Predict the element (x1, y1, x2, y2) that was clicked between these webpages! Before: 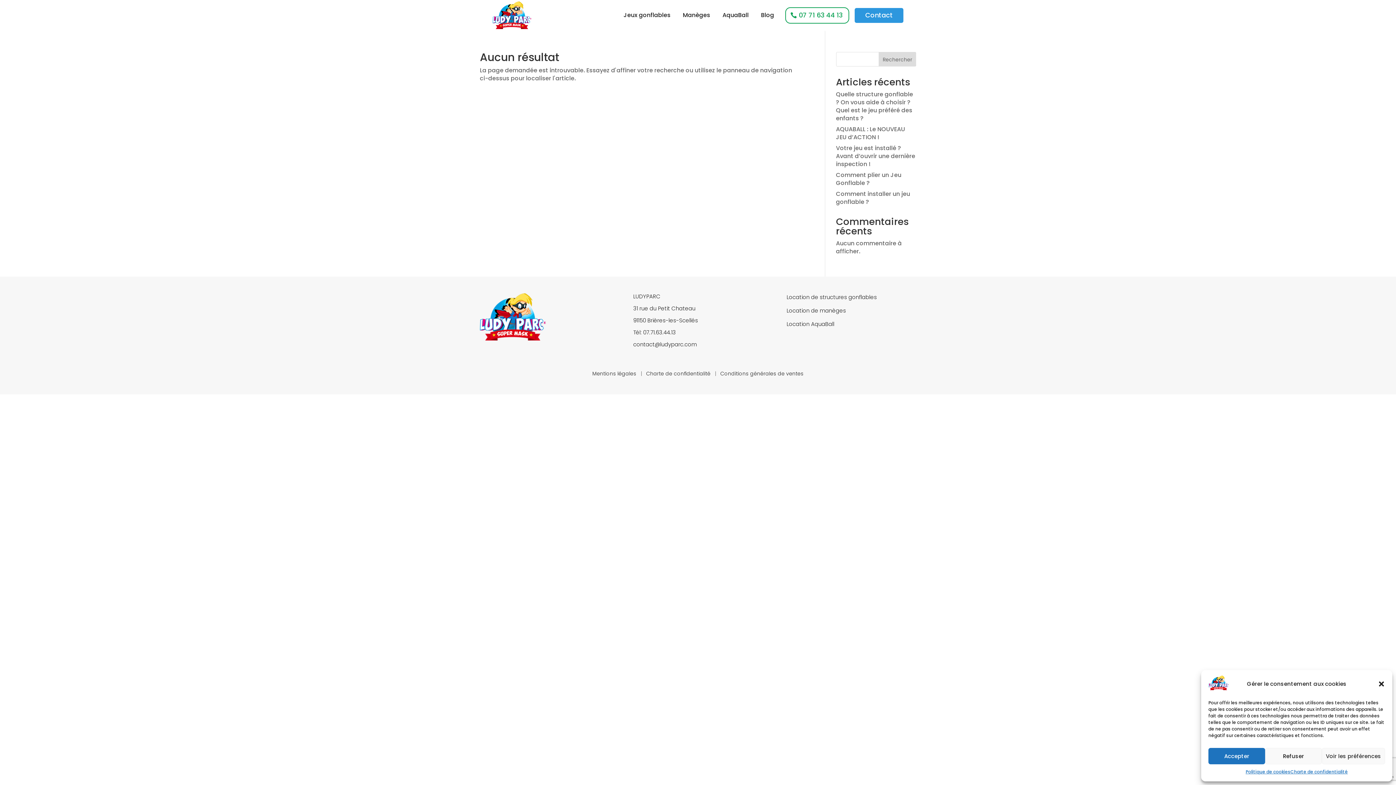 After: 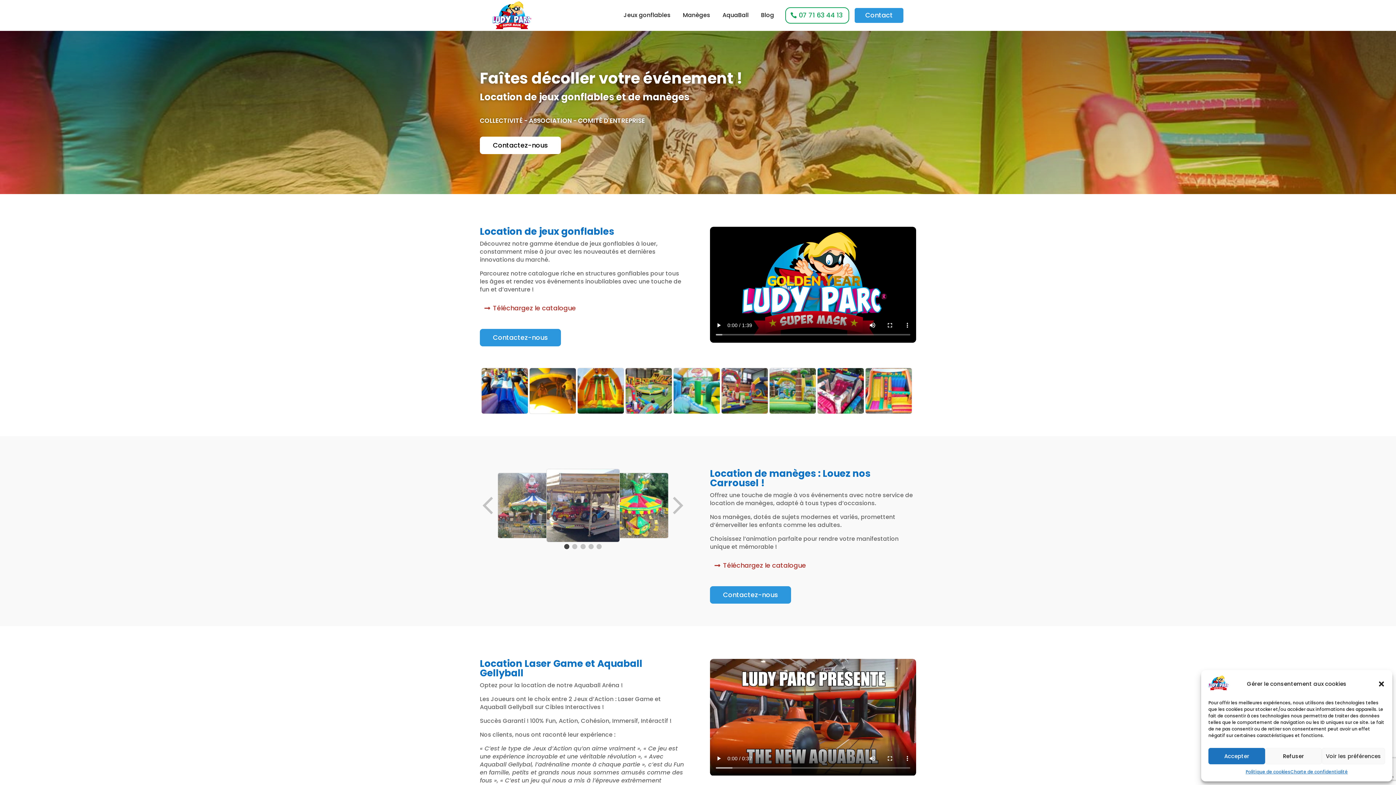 Action: bbox: (492, 1, 531, 29)